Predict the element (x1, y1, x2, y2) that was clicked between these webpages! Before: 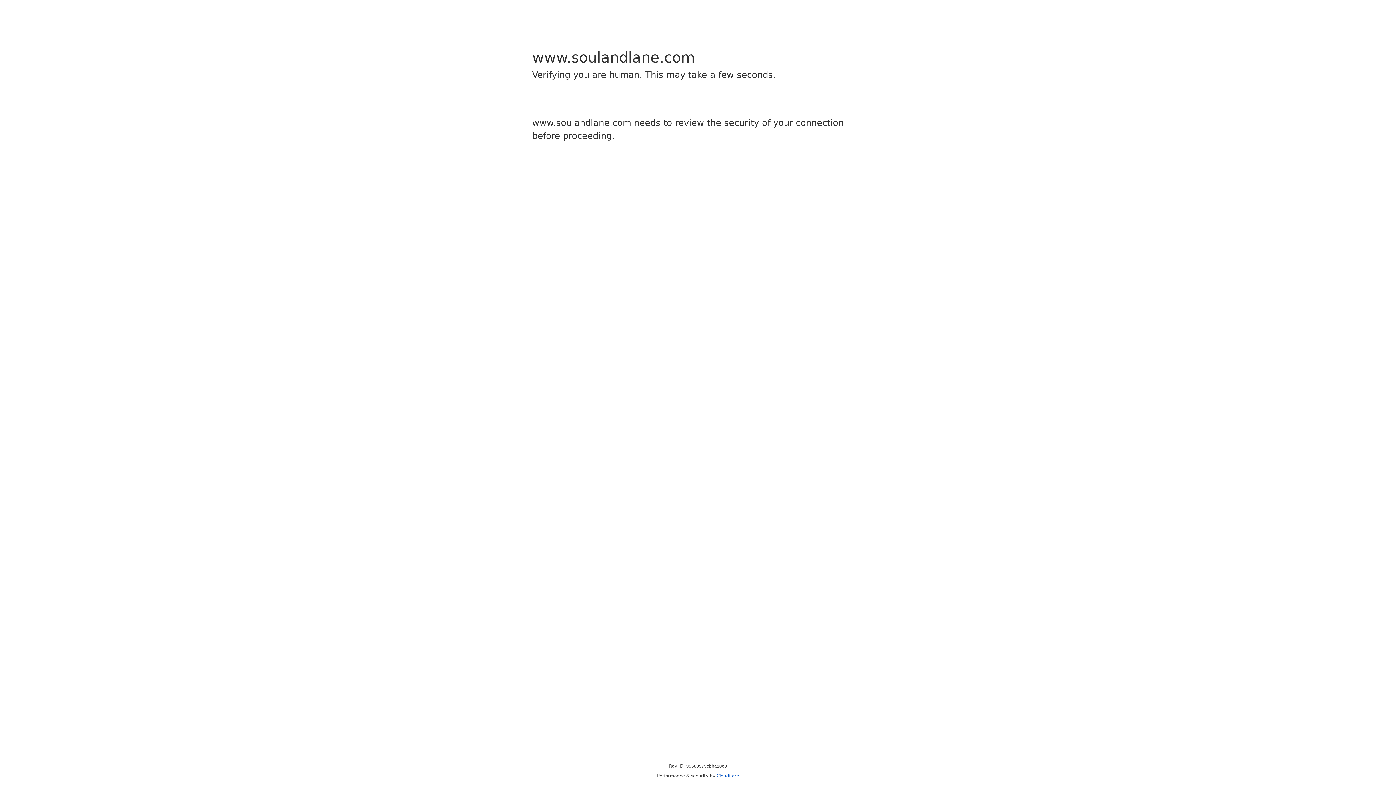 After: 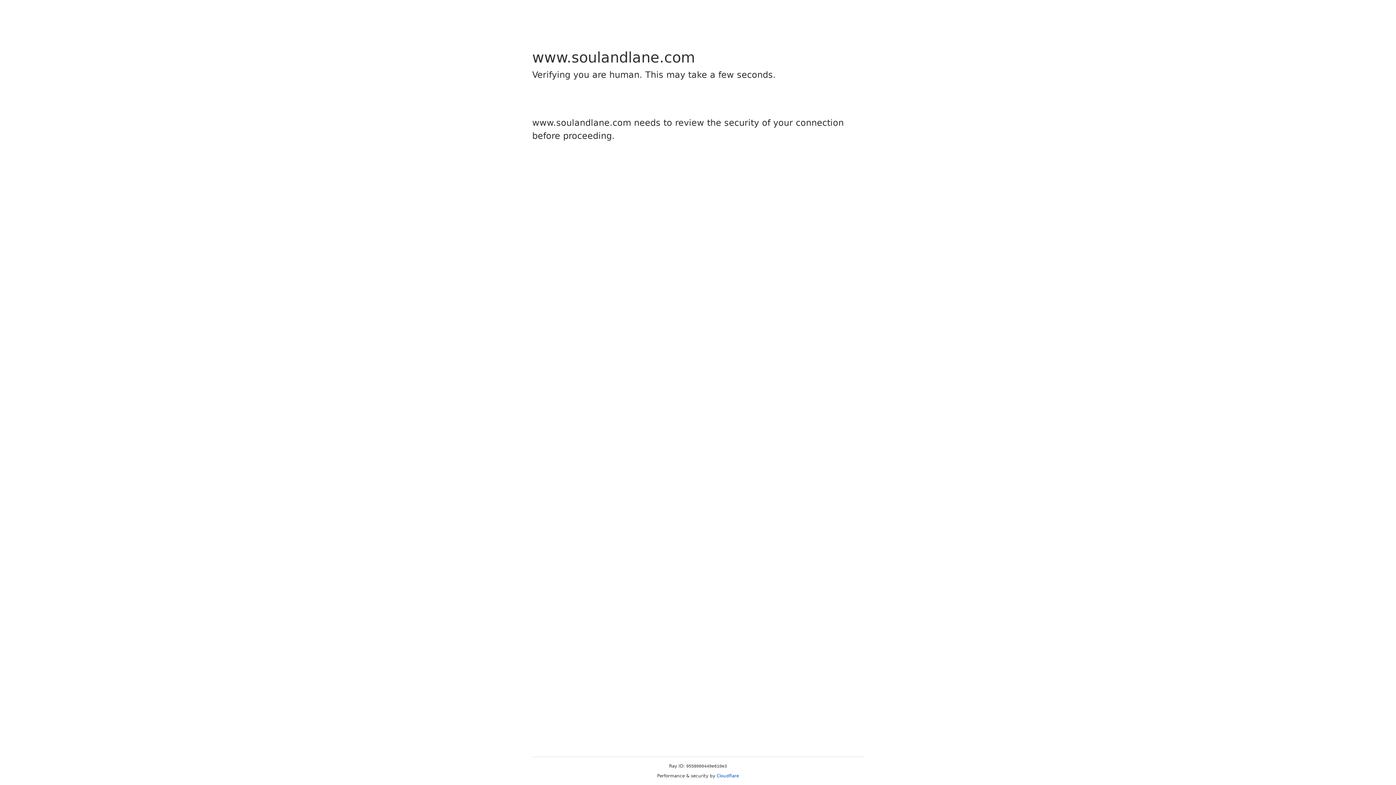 Action: label: Cloudflare bbox: (716, 773, 739, 778)